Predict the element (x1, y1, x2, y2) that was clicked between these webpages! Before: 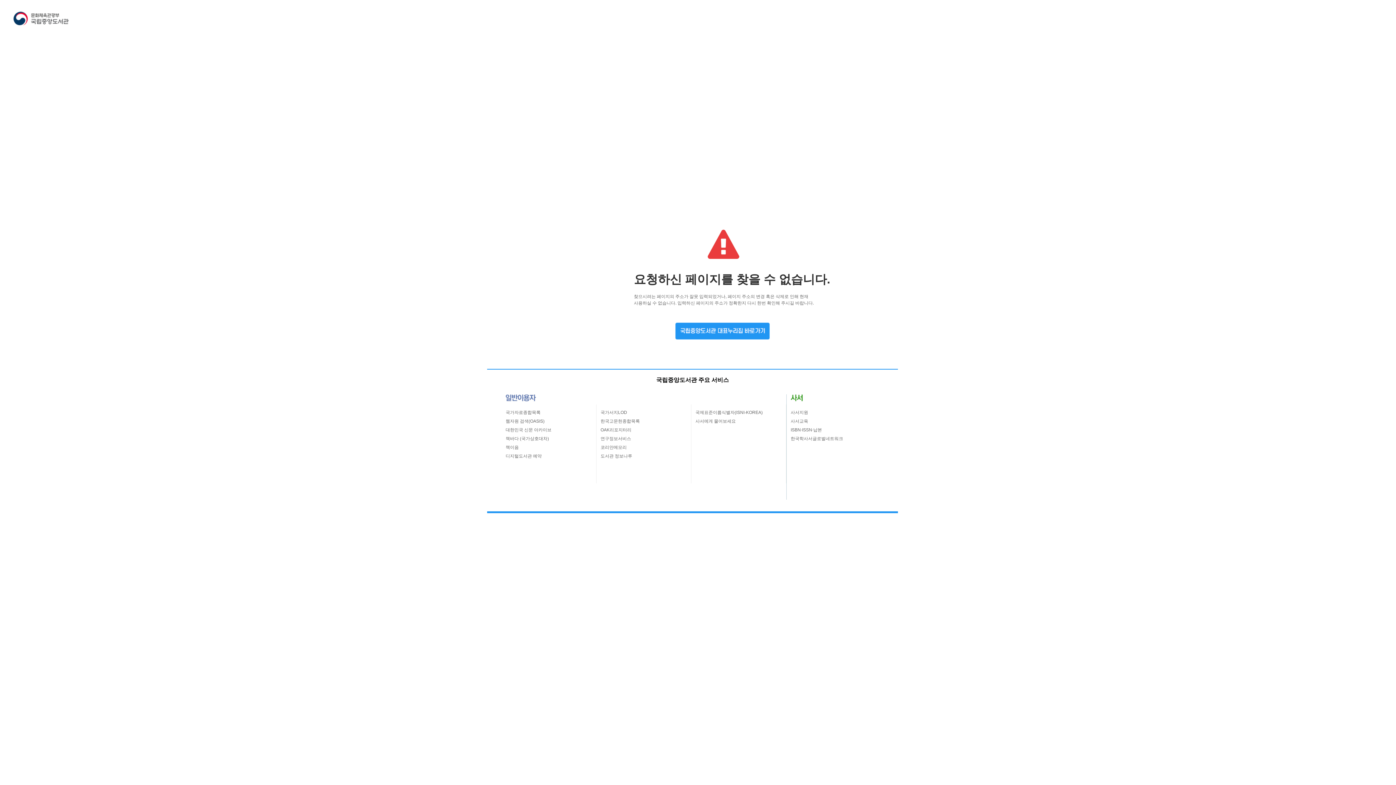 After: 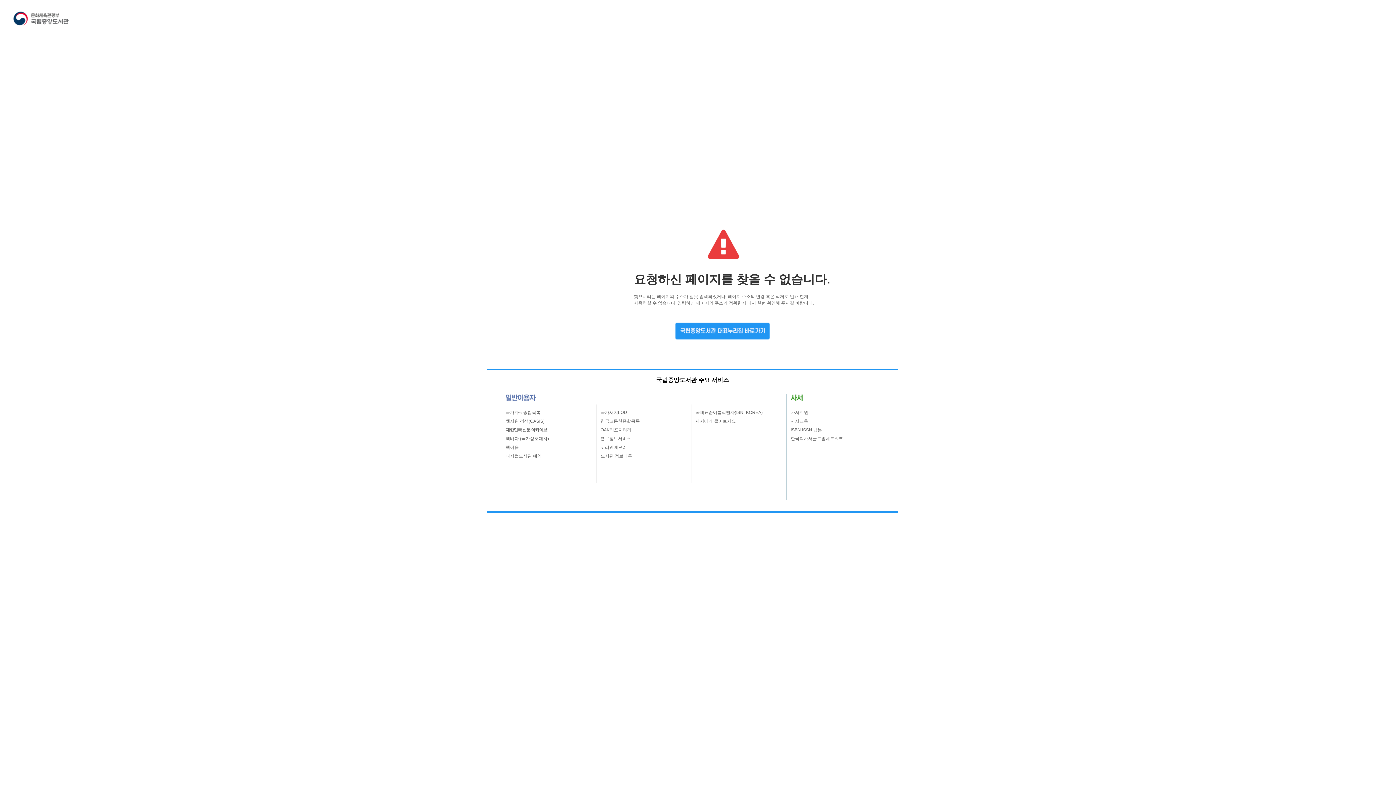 Action: bbox: (505, 425, 596, 434) label: 대한민국 신문 아카이브